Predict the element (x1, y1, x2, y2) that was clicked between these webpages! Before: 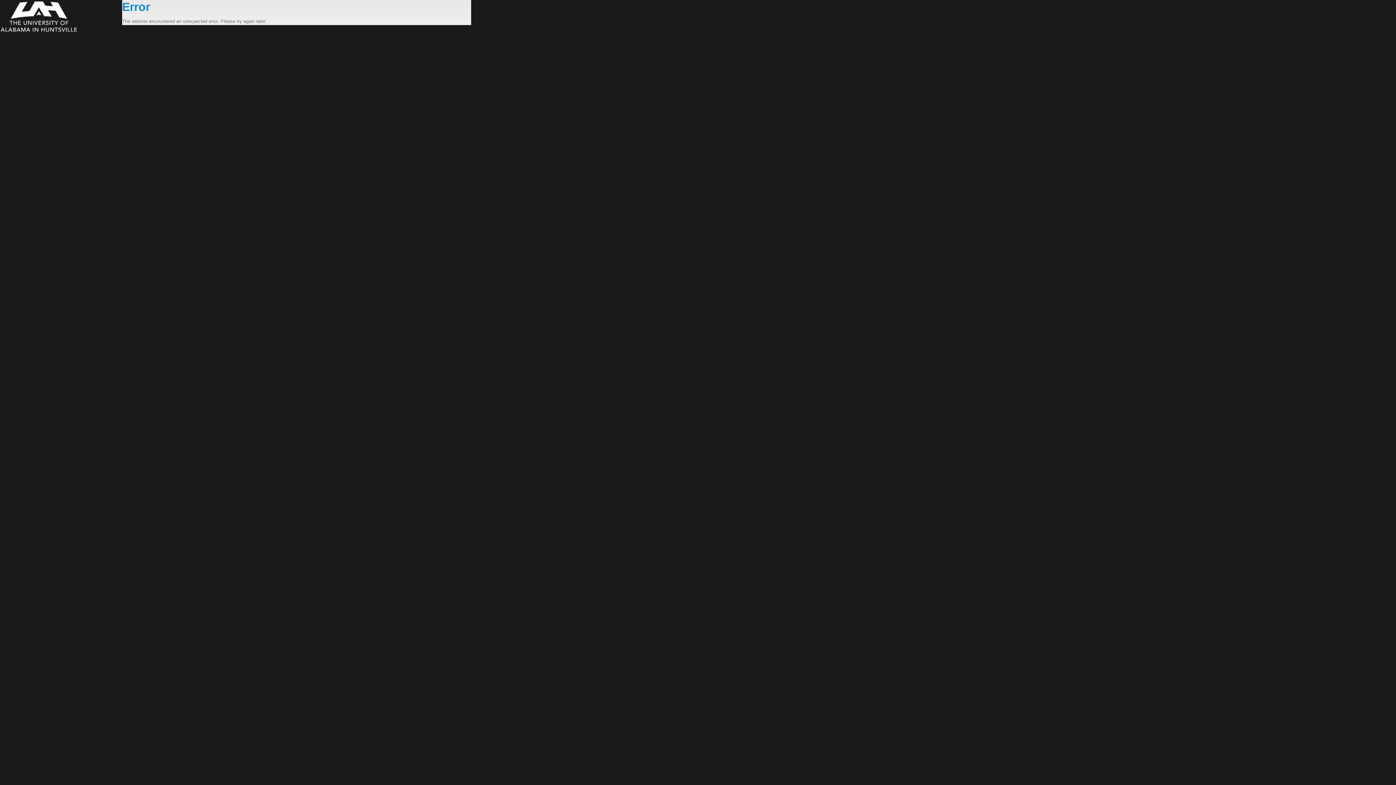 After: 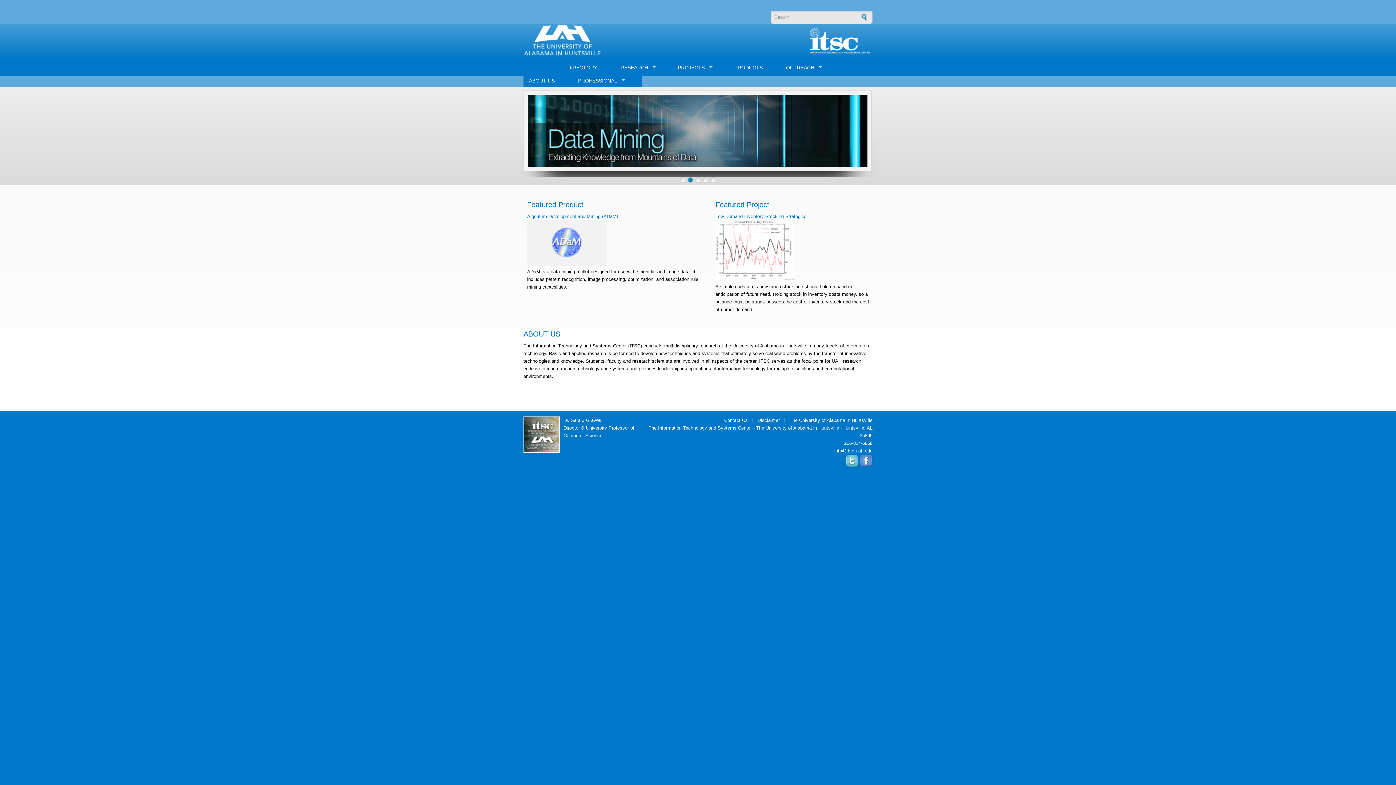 Action: bbox: (0, 0, 122, 33)